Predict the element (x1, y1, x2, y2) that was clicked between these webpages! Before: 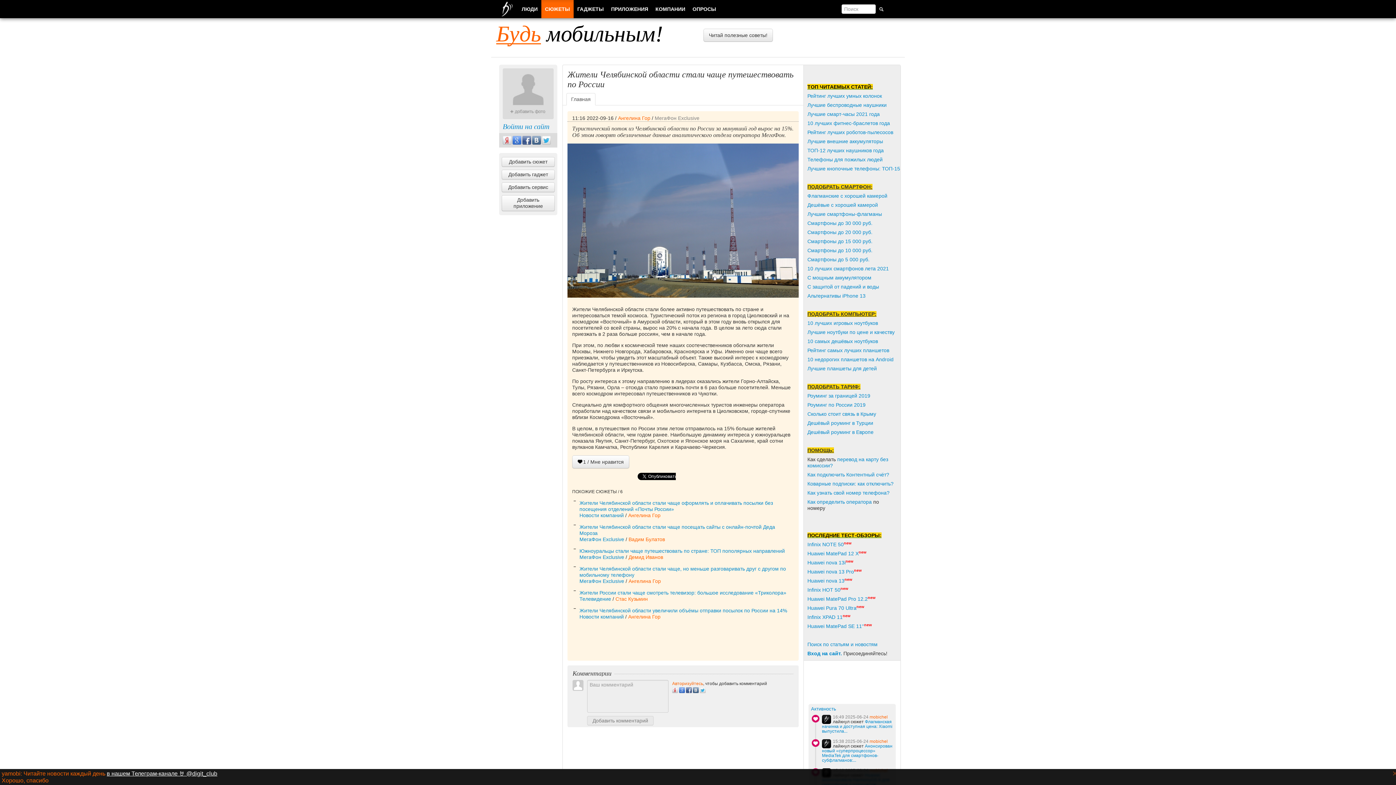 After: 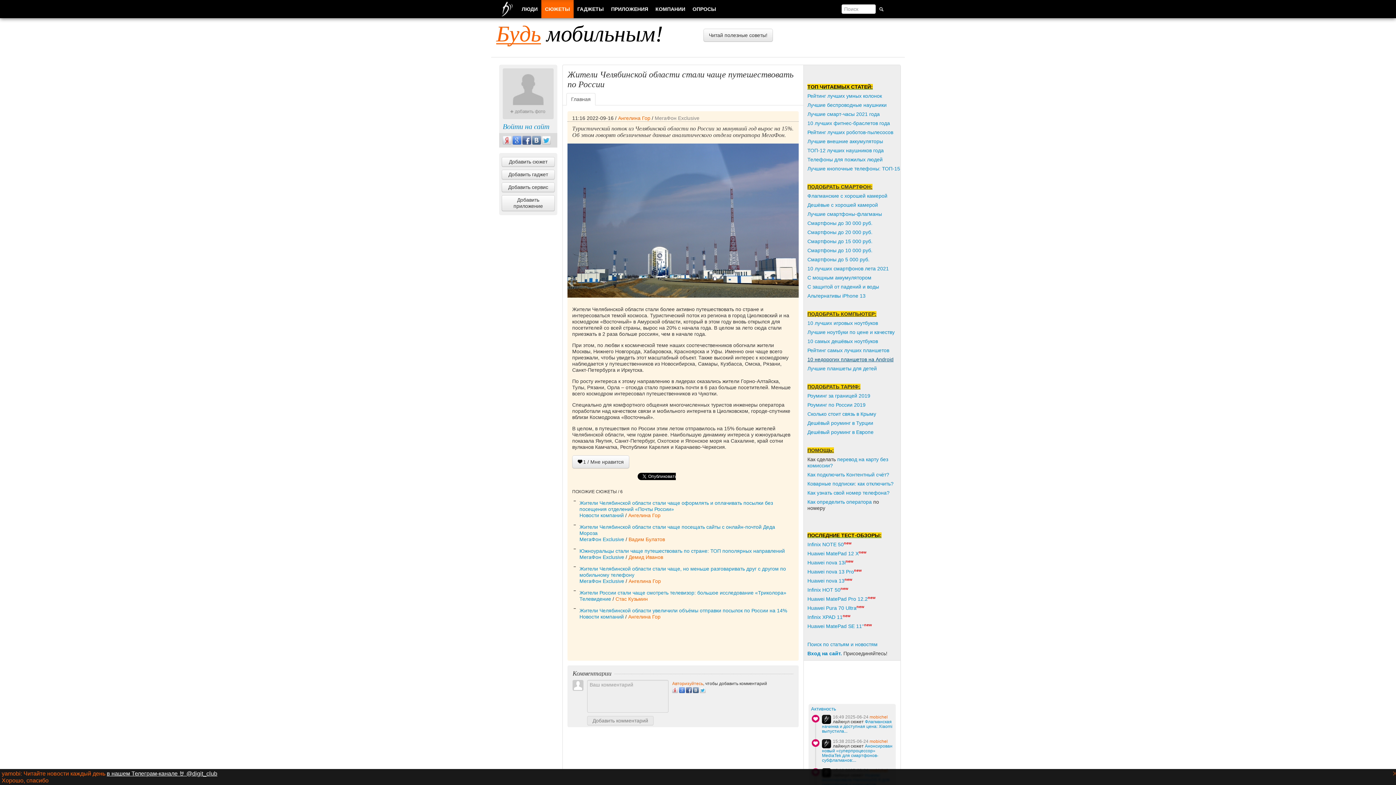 Action: label: 10 недорогих планшетов на Android bbox: (807, 356, 893, 362)